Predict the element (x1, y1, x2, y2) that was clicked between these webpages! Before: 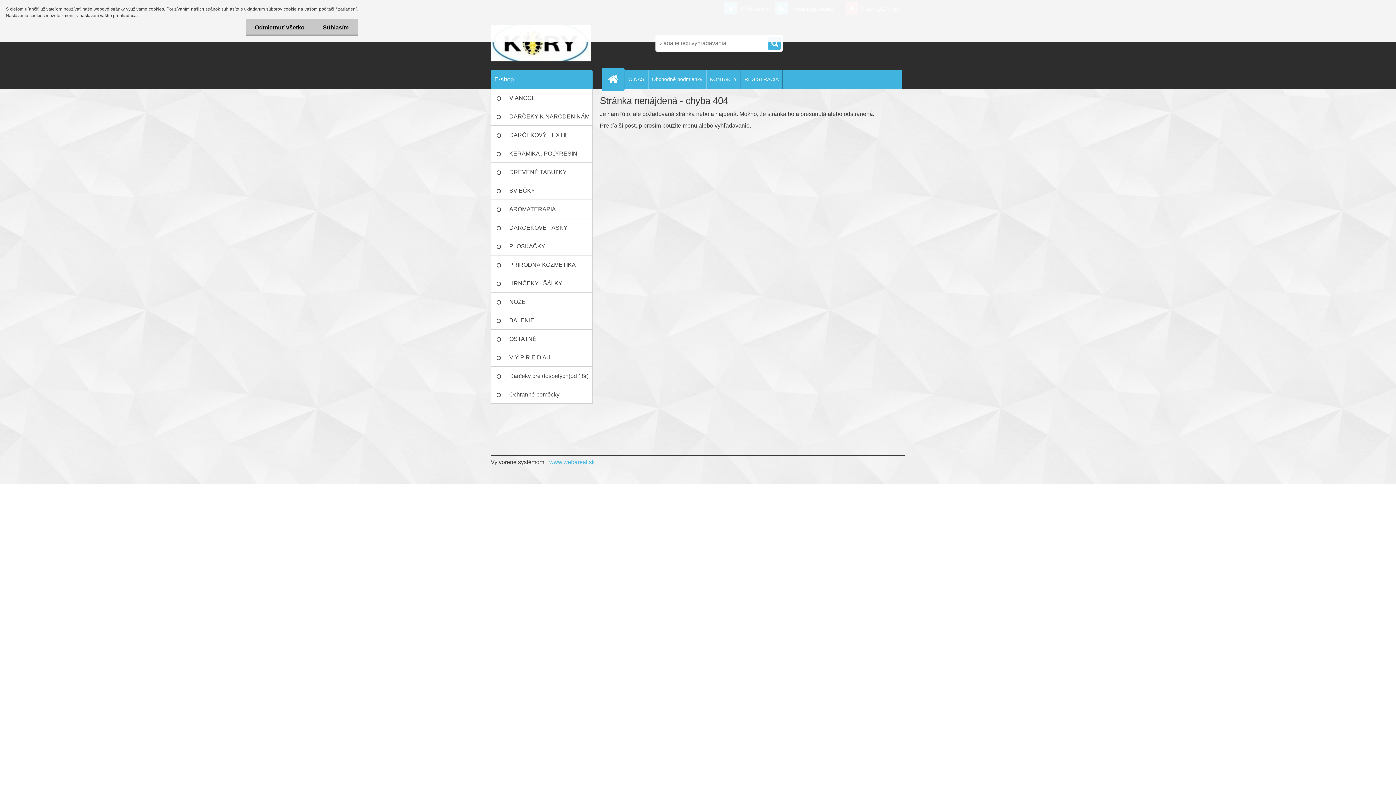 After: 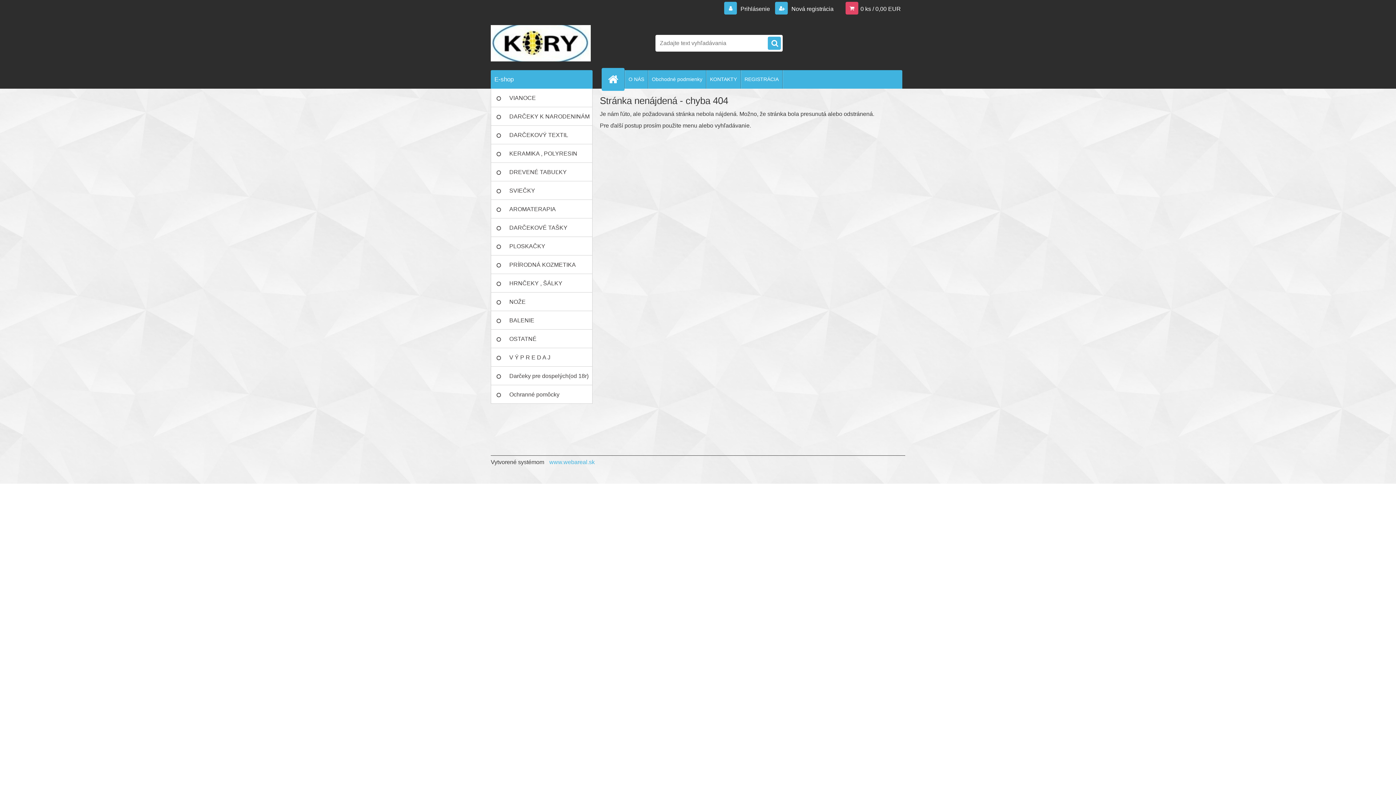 Action: bbox: (245, 18, 313, 36) label: Odmietnuť všetko